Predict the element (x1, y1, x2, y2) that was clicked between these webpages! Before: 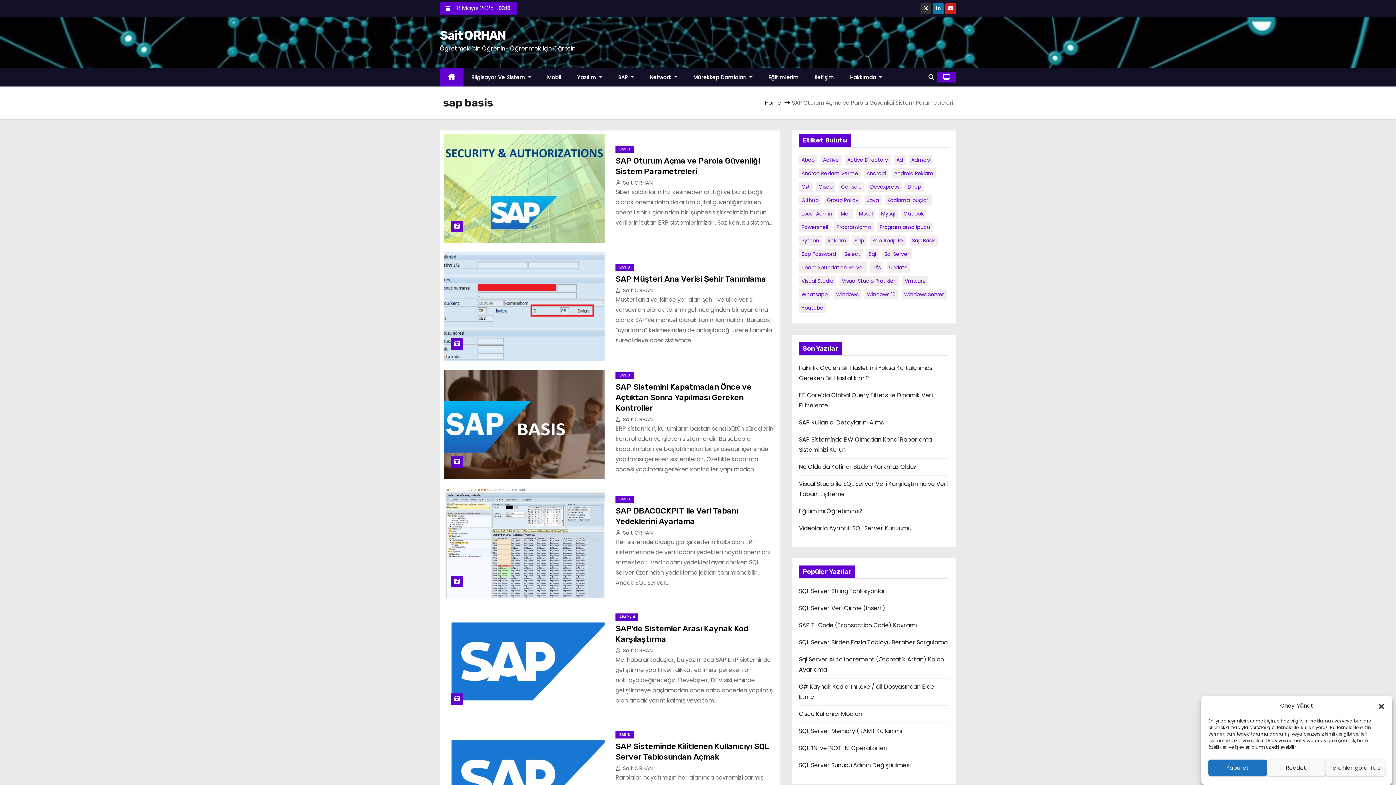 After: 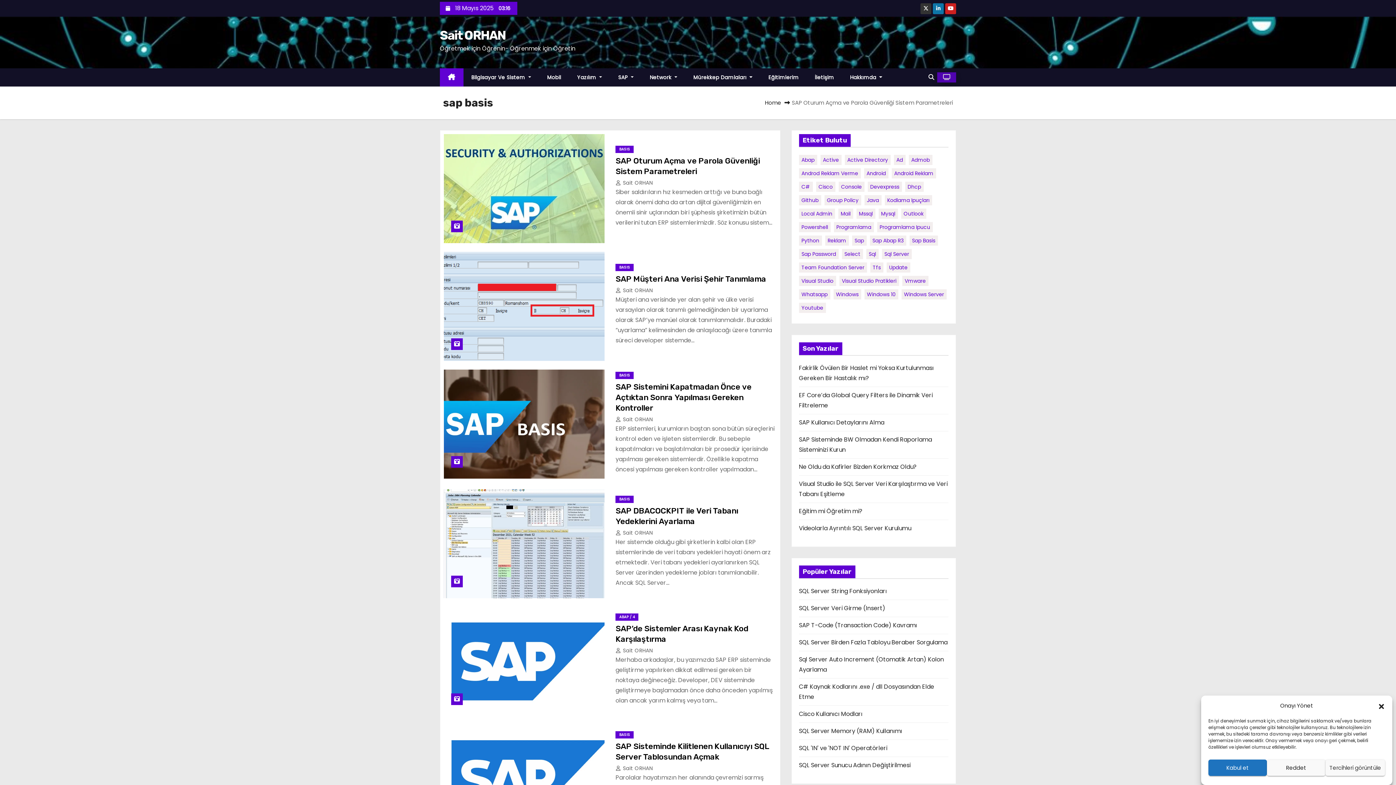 Action: bbox: (937, 72, 956, 82)